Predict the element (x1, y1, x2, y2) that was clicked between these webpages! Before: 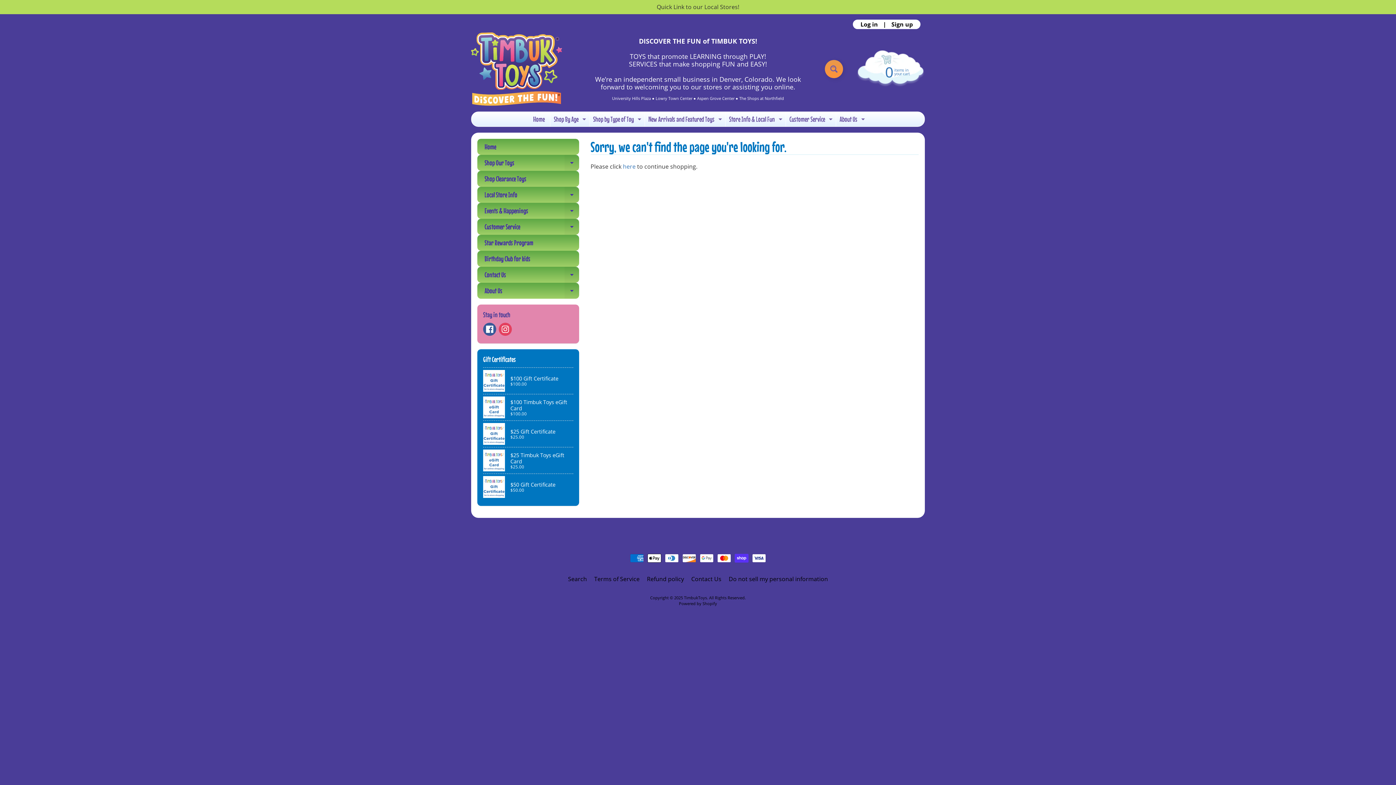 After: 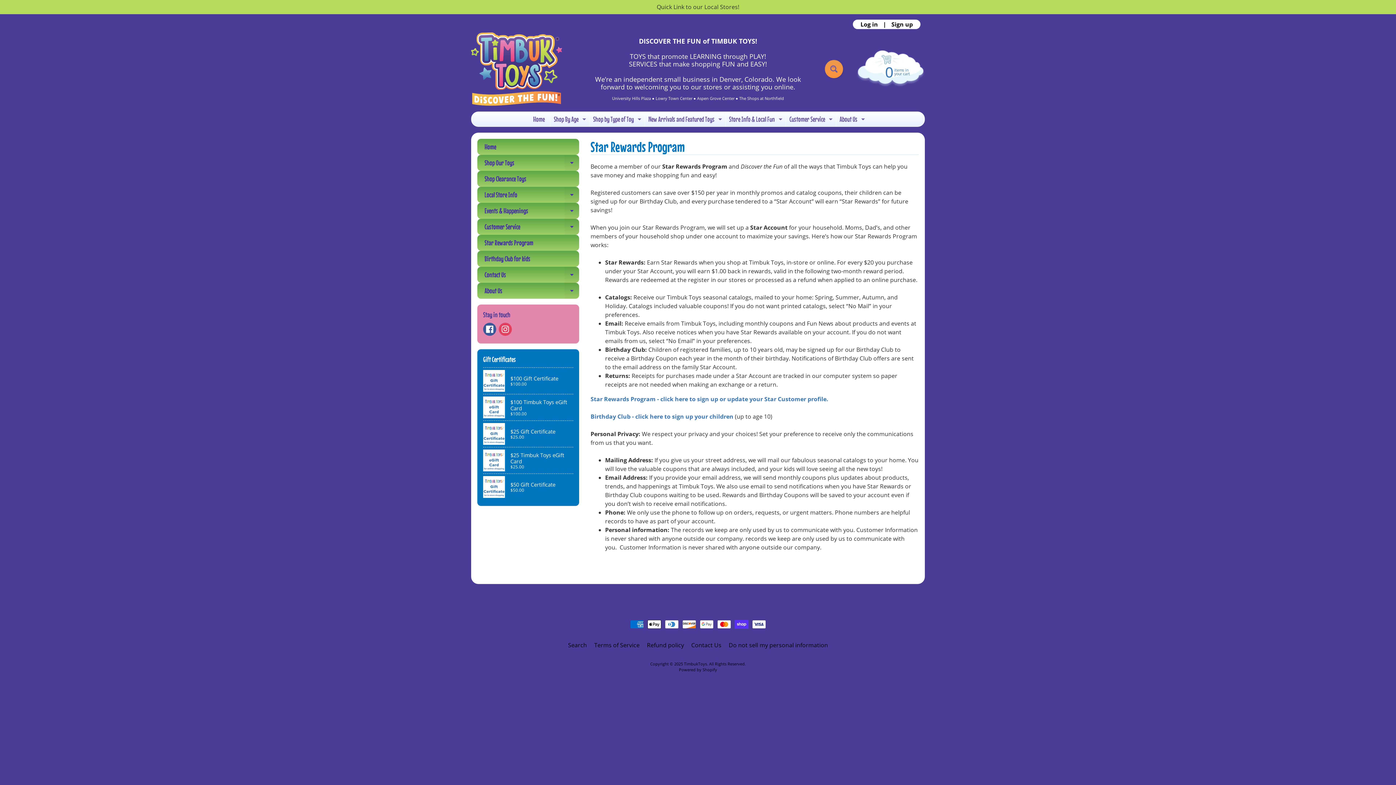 Action: bbox: (477, 234, 579, 250) label: Star Rewards Program